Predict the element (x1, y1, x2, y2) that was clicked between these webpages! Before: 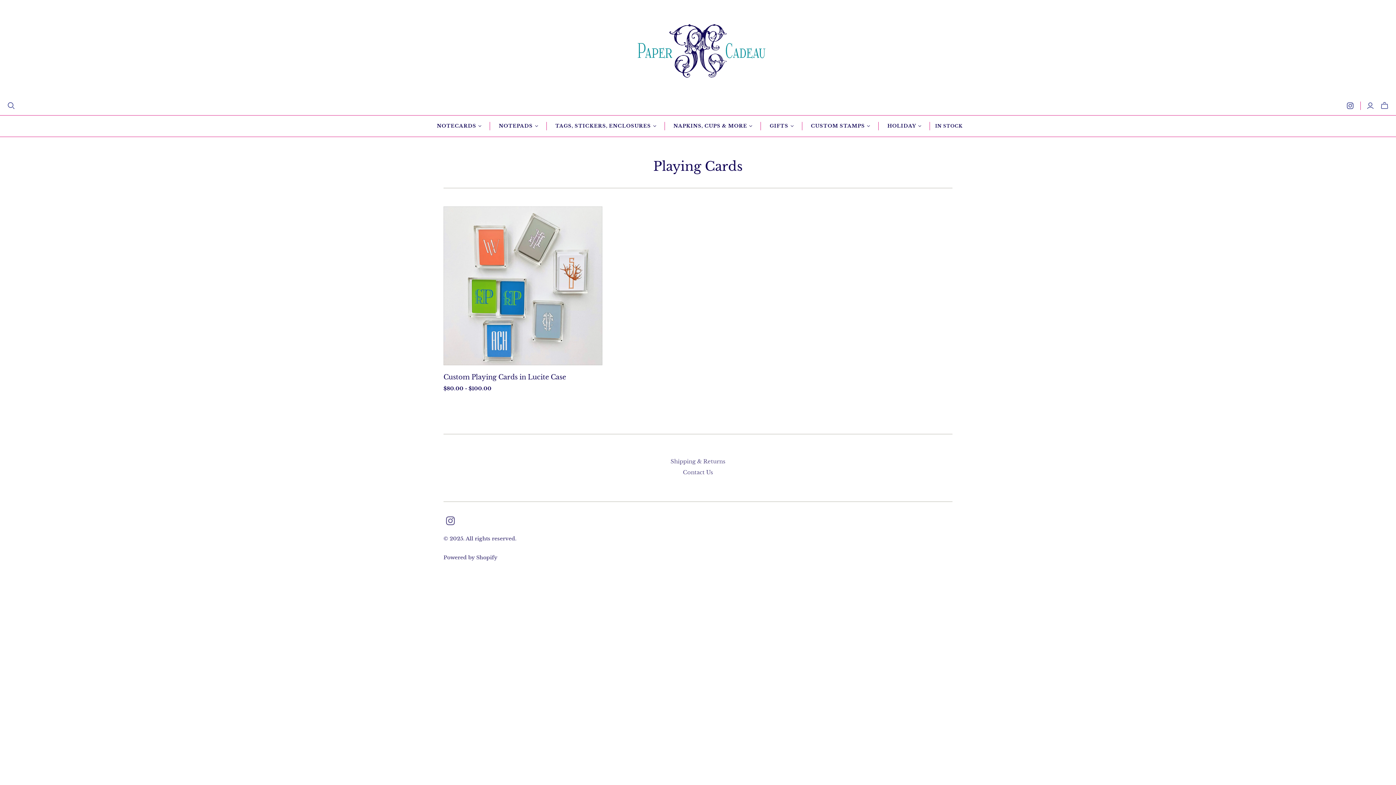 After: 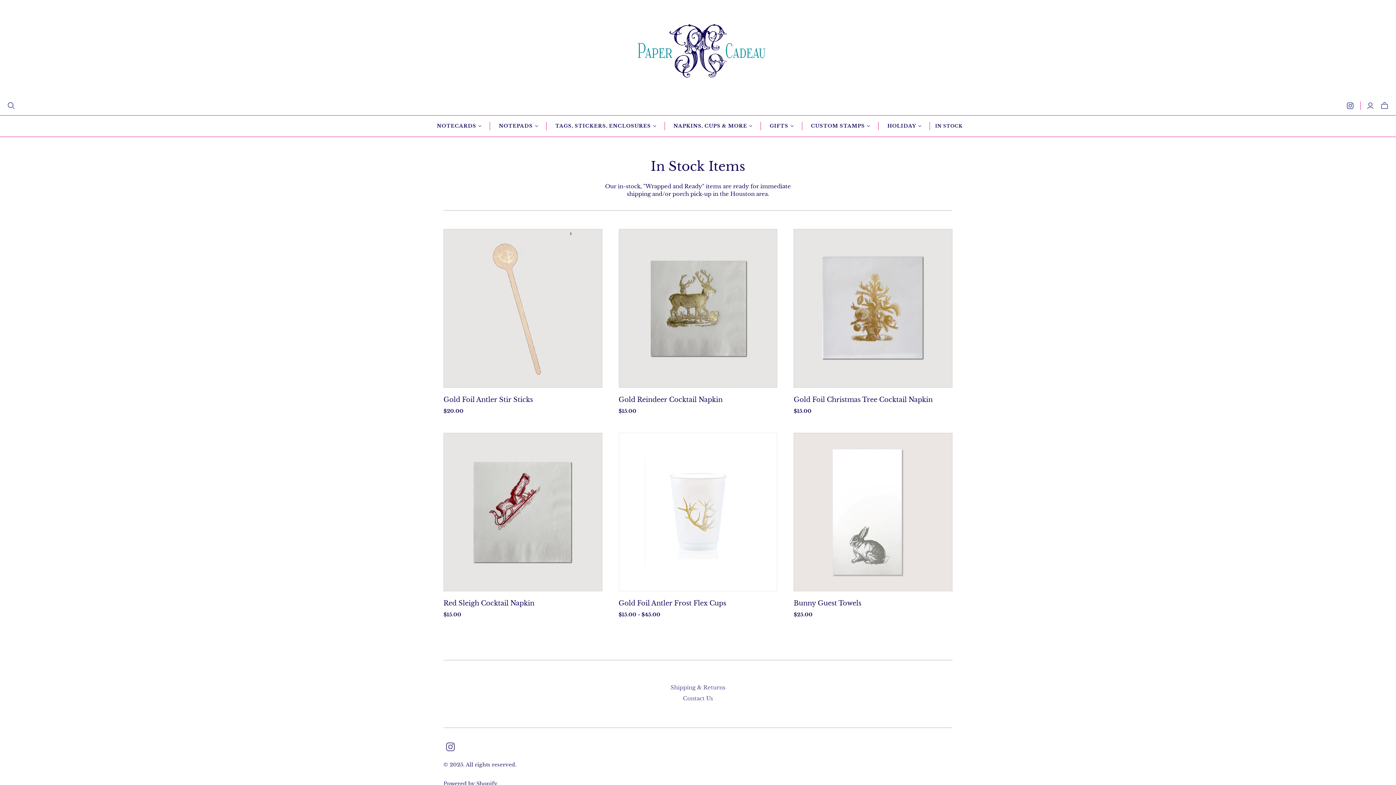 Action: label: IN STOCK bbox: (930, 116, 968, 136)